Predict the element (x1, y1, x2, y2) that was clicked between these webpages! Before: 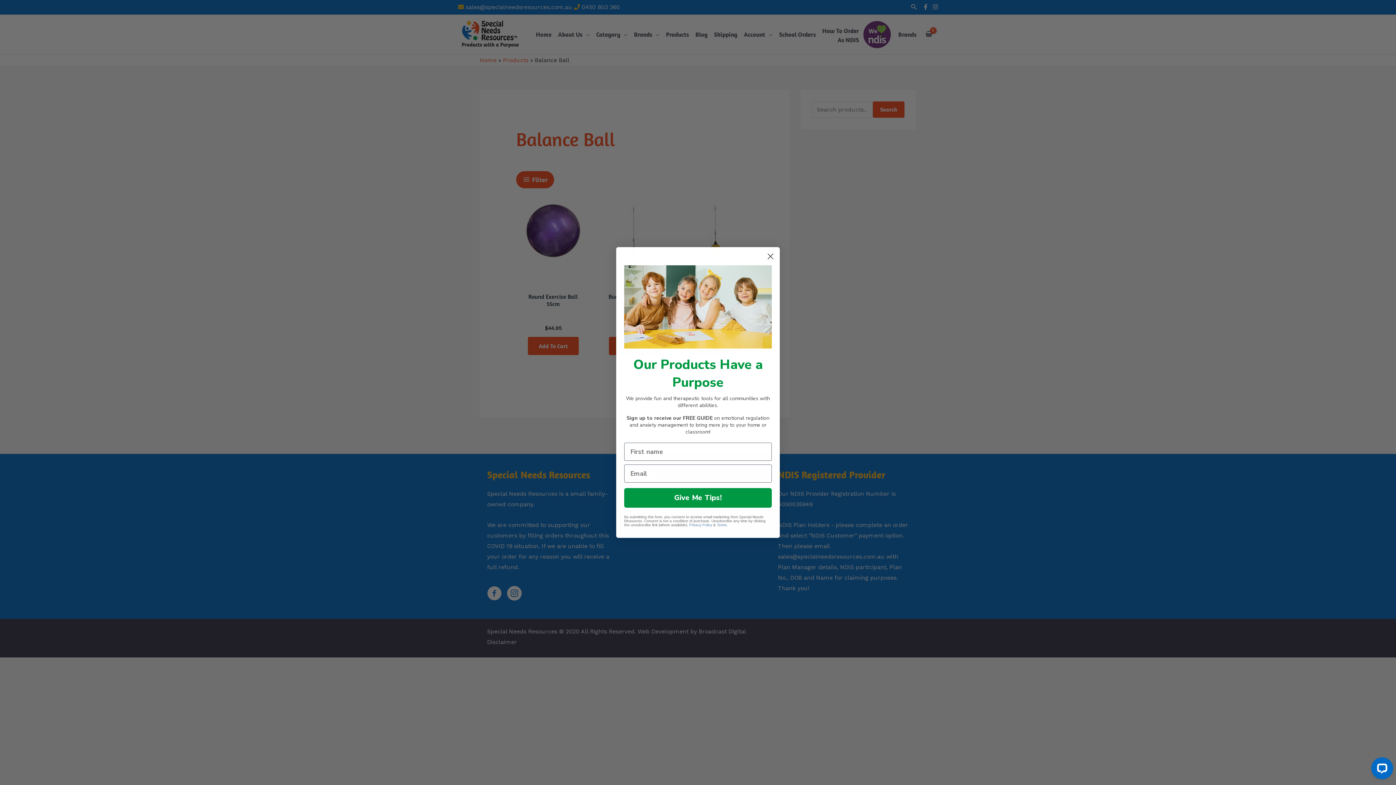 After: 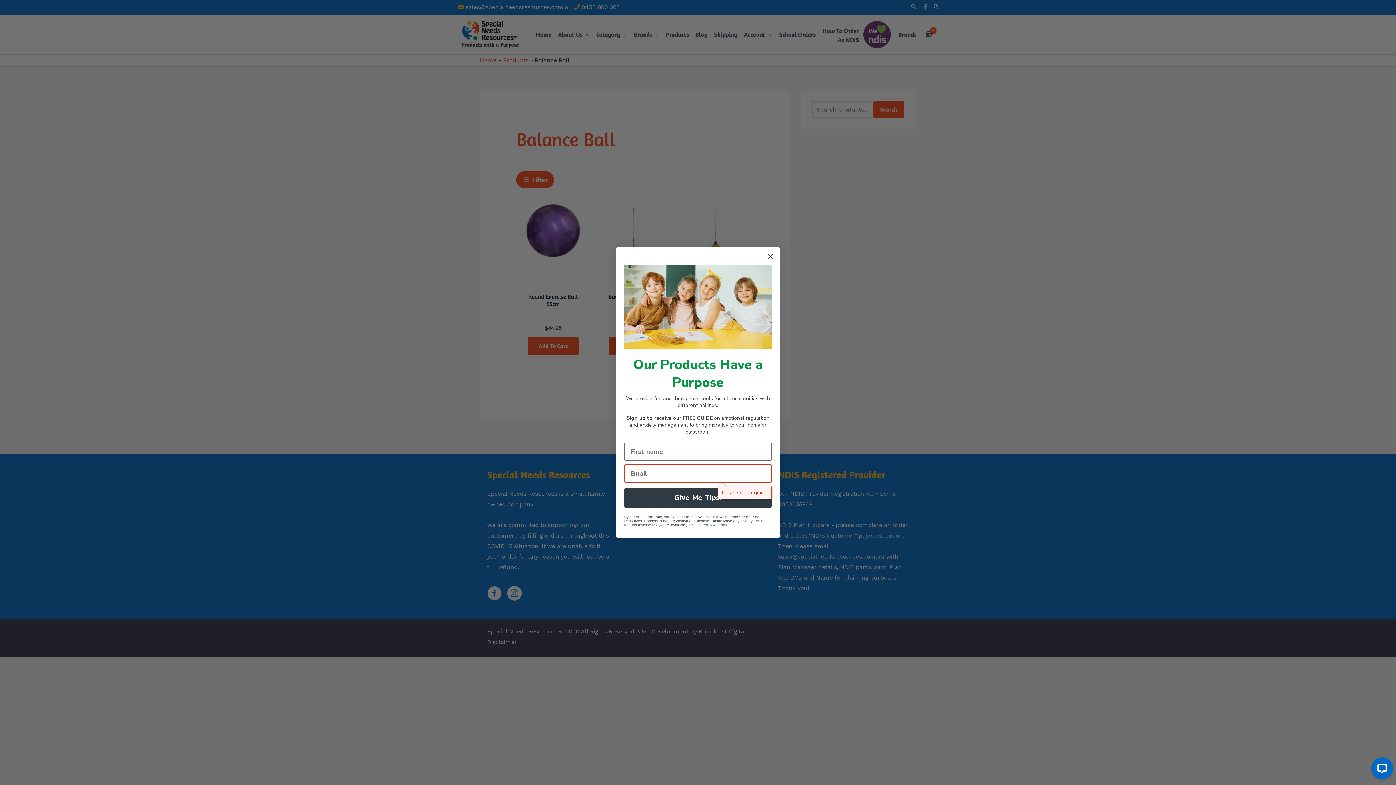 Action: bbox: (624, 488, 772, 507) label: Give Me Tips!